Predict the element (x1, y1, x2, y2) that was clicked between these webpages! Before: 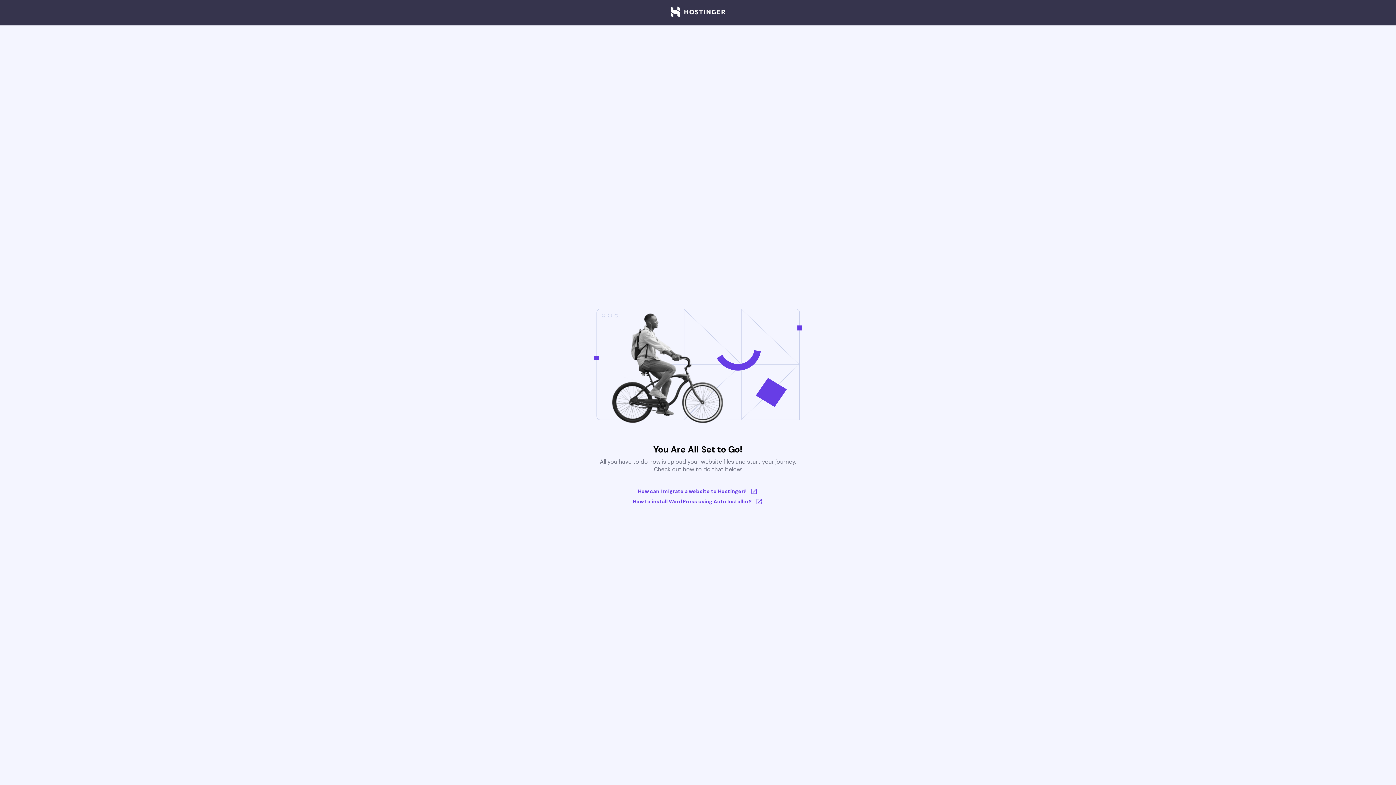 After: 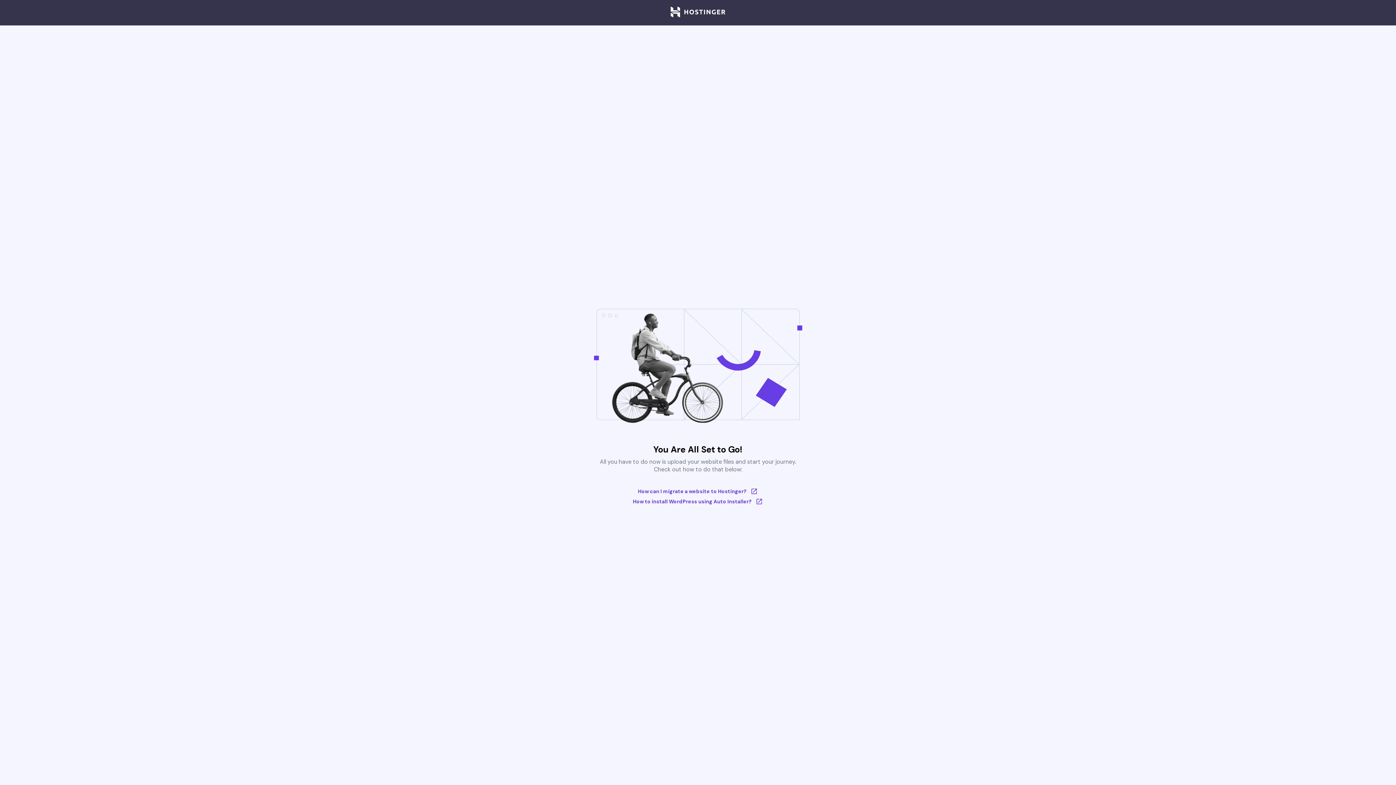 Action: bbox: (670, 6, 725, 18)